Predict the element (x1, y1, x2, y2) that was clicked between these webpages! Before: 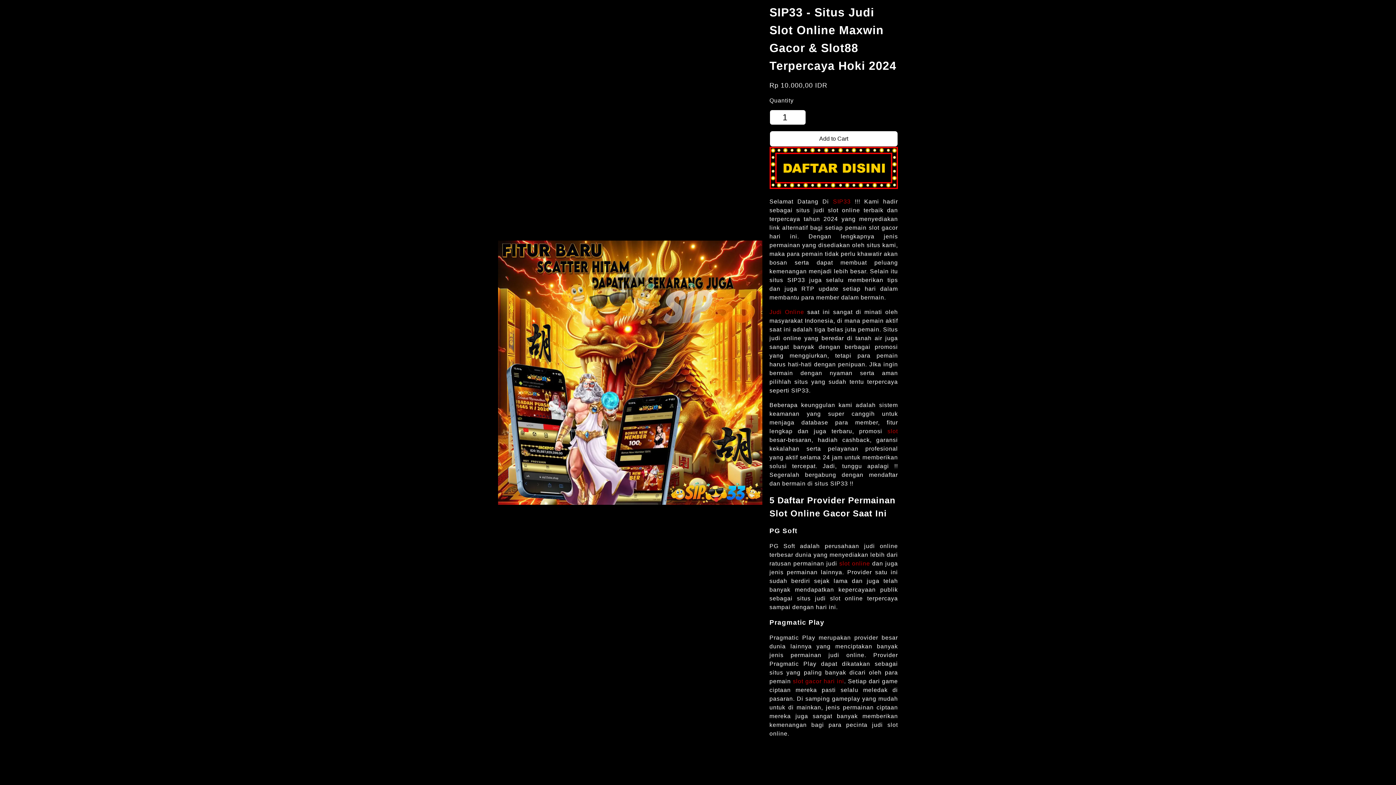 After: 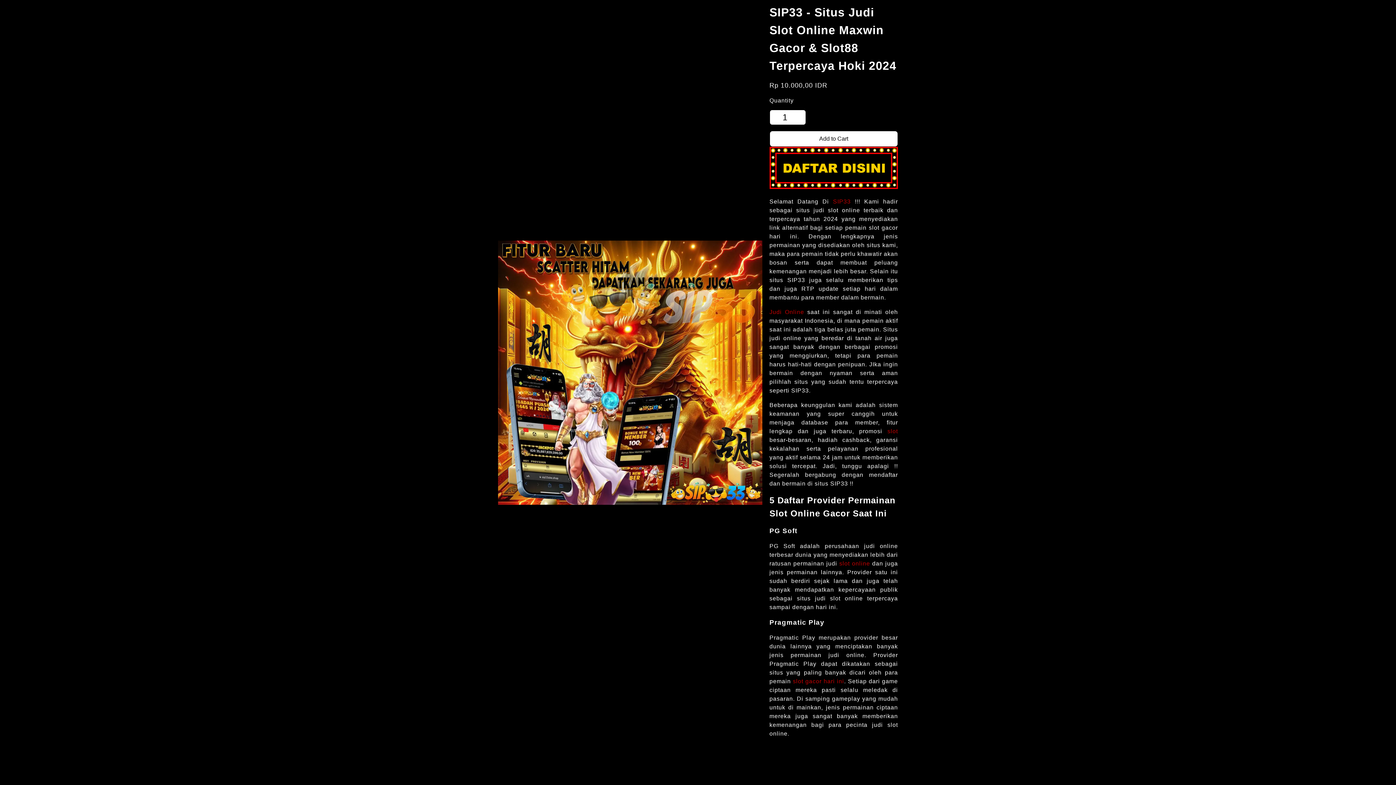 Action: bbox: (769, 130, 898, 146) label: Add to Cart